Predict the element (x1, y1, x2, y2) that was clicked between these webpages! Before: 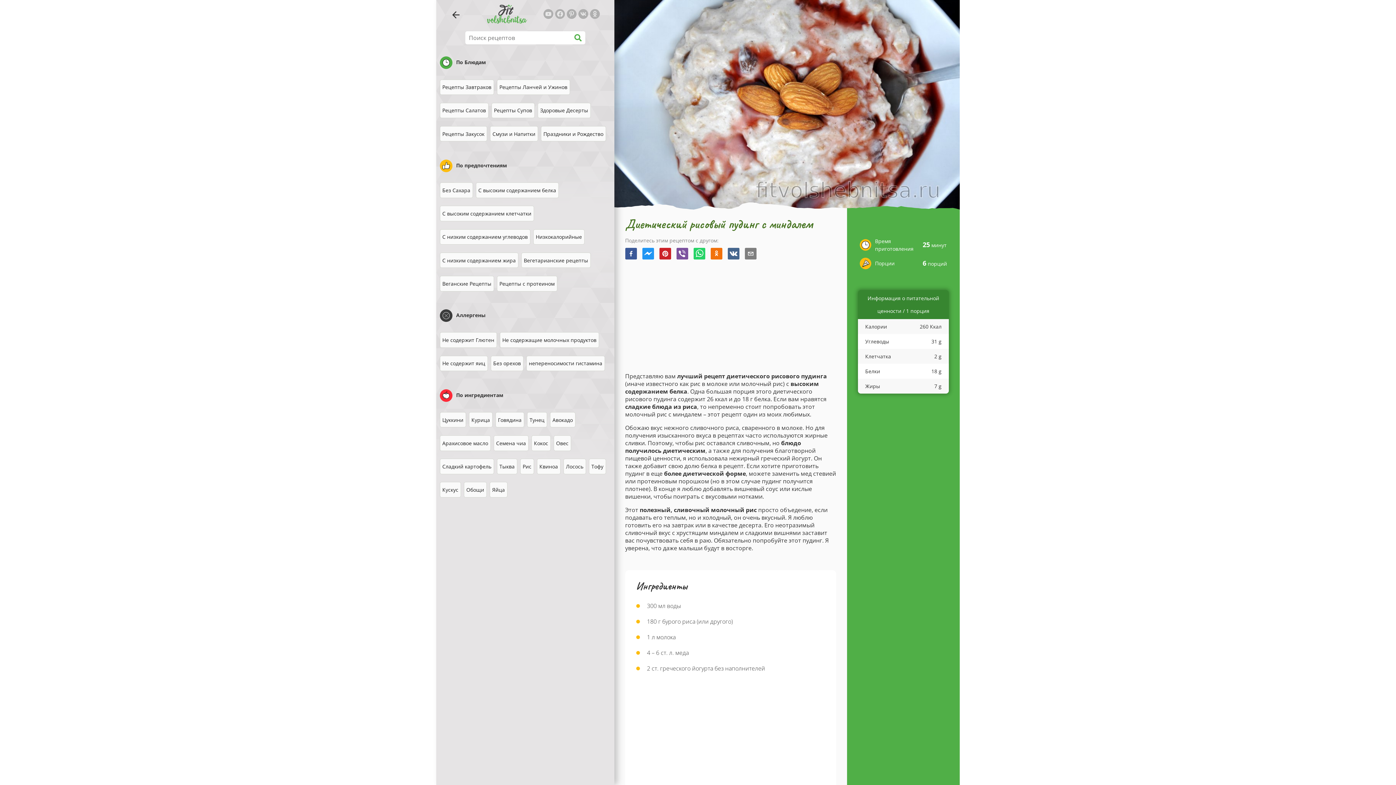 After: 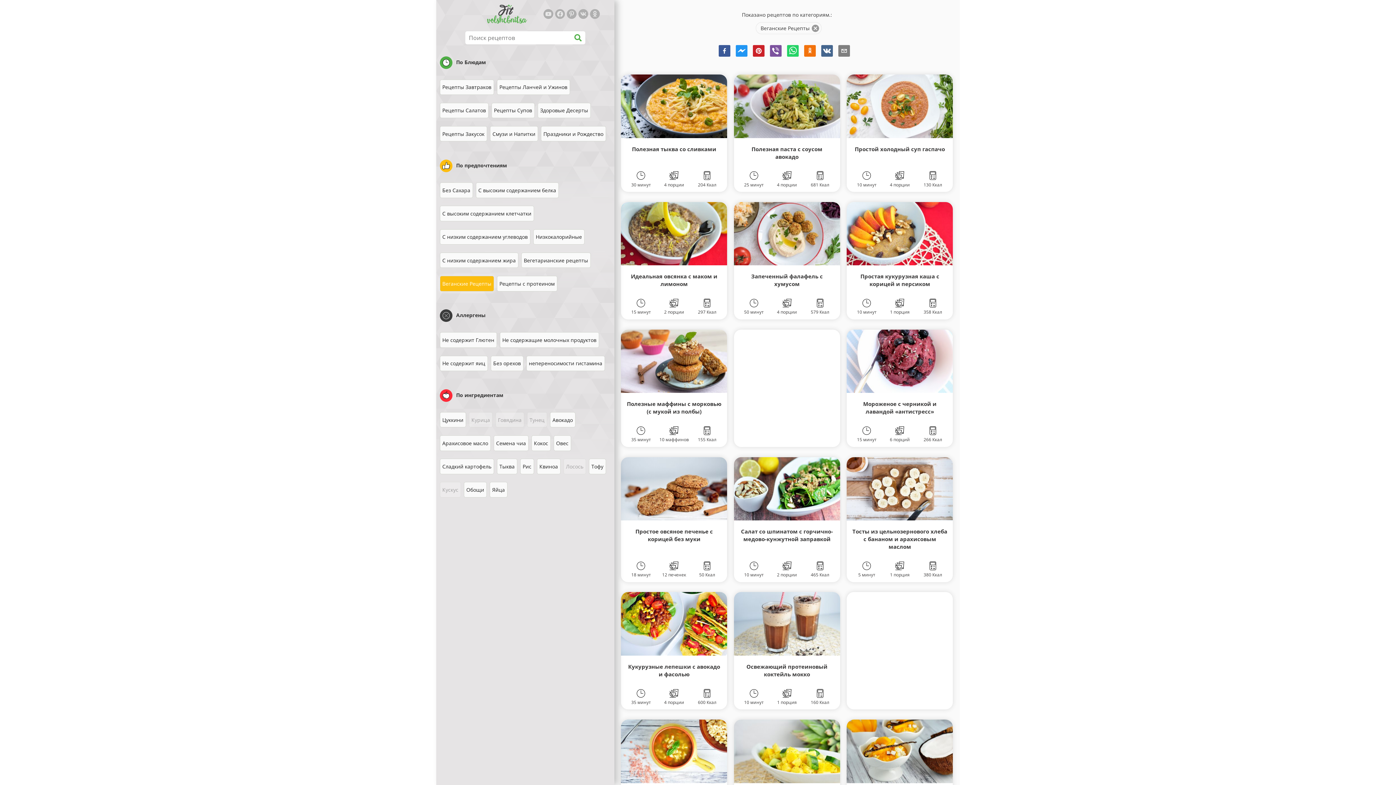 Action: bbox: (439, 275, 494, 291) label: Веганские Рецепты